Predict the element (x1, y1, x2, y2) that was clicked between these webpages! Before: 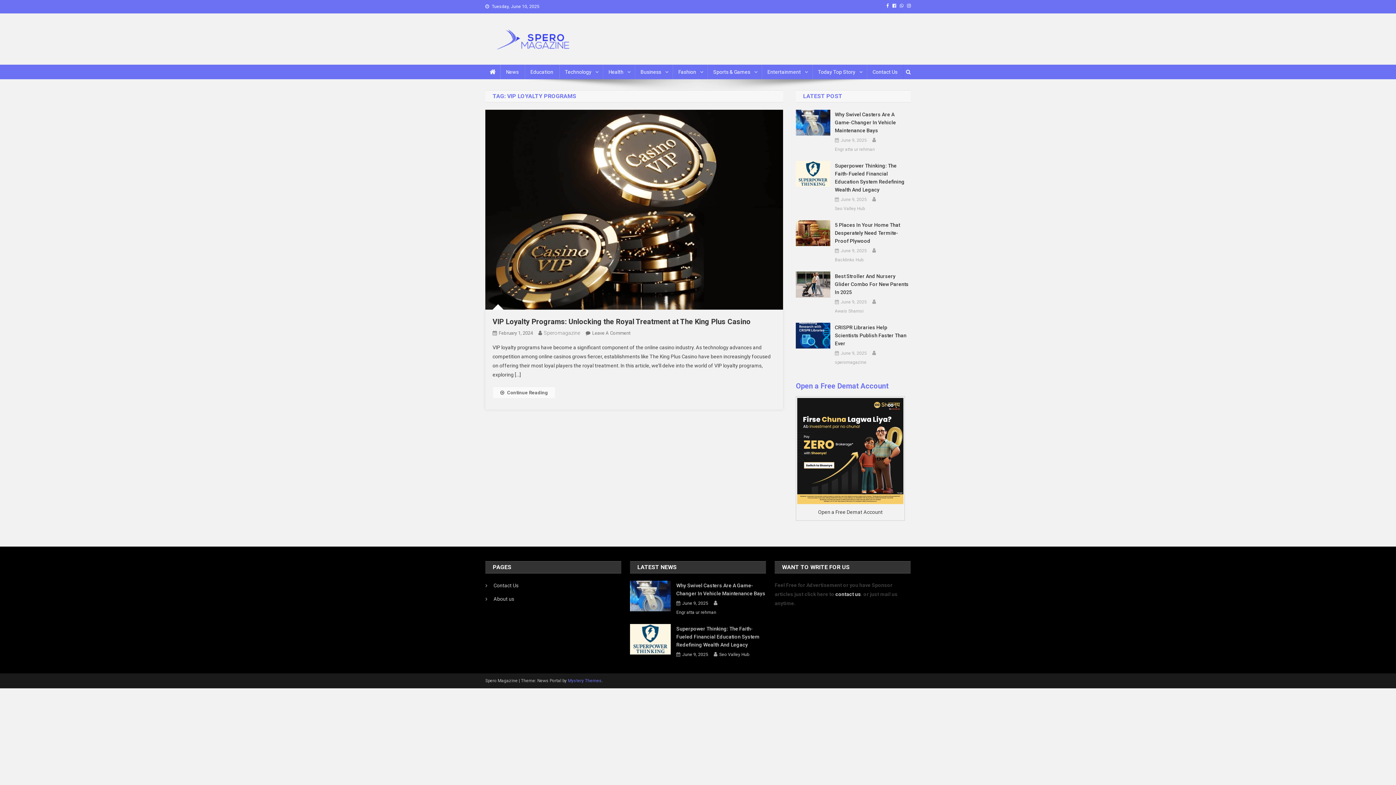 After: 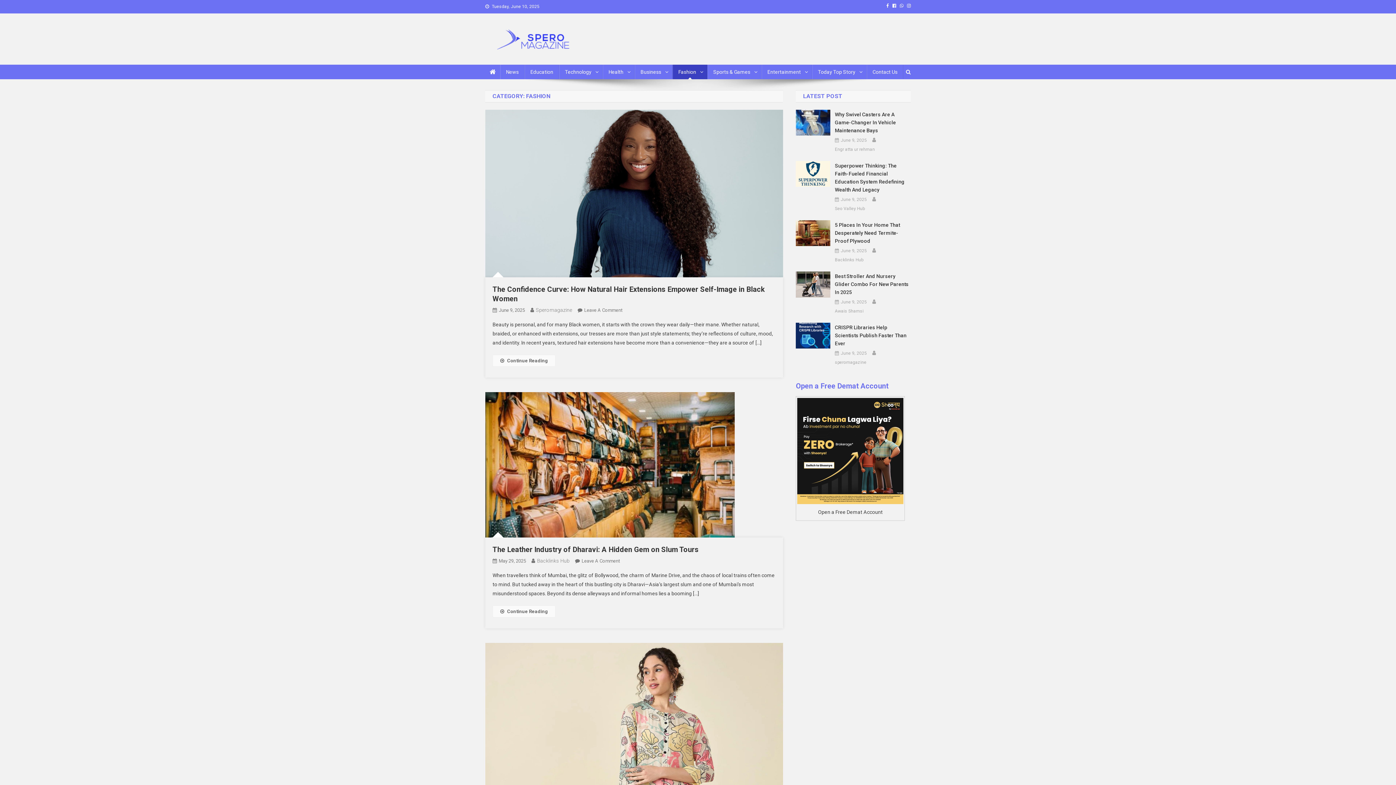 Action: bbox: (672, 64, 707, 79) label: Fashion